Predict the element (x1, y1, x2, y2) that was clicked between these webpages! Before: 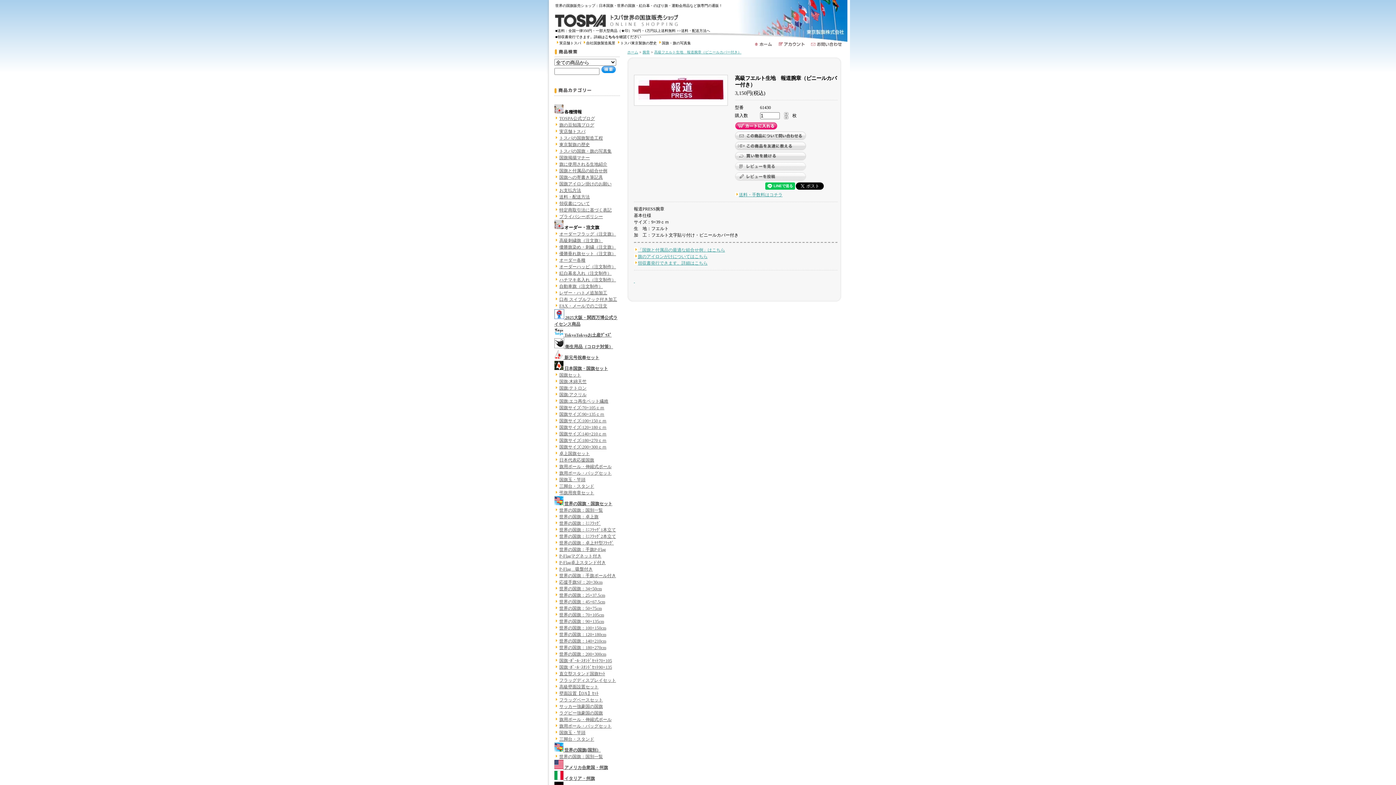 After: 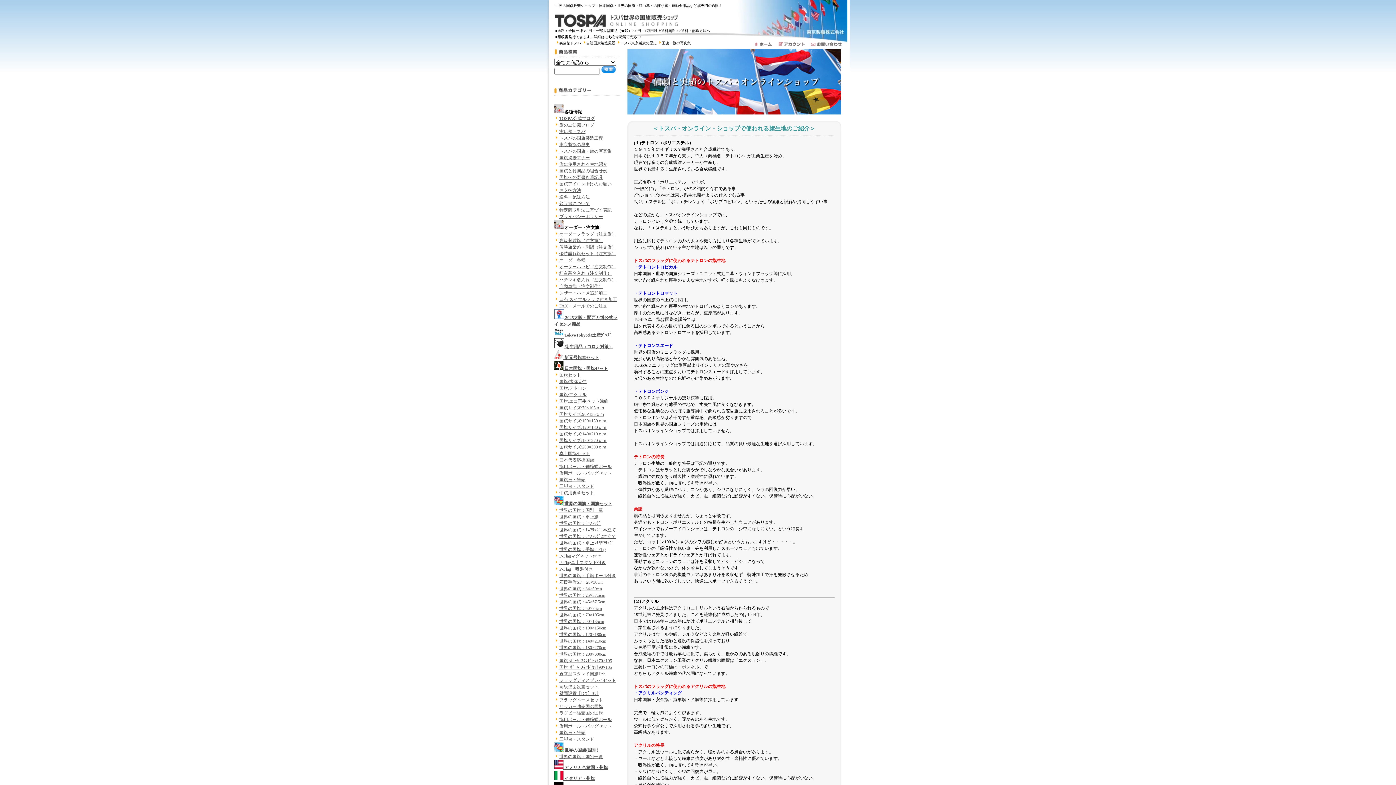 Action: bbox: (559, 161, 607, 166) label: 旗に使用される生地紹介